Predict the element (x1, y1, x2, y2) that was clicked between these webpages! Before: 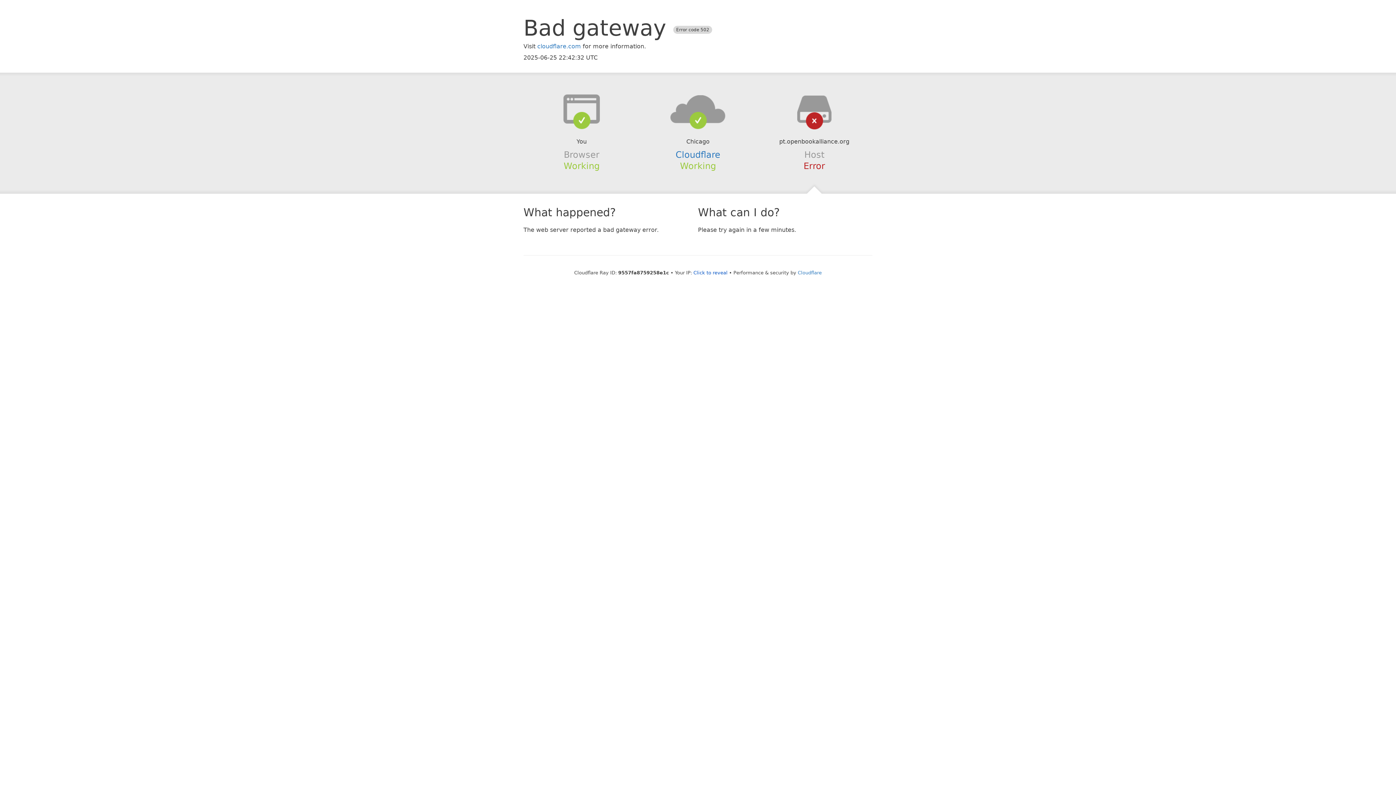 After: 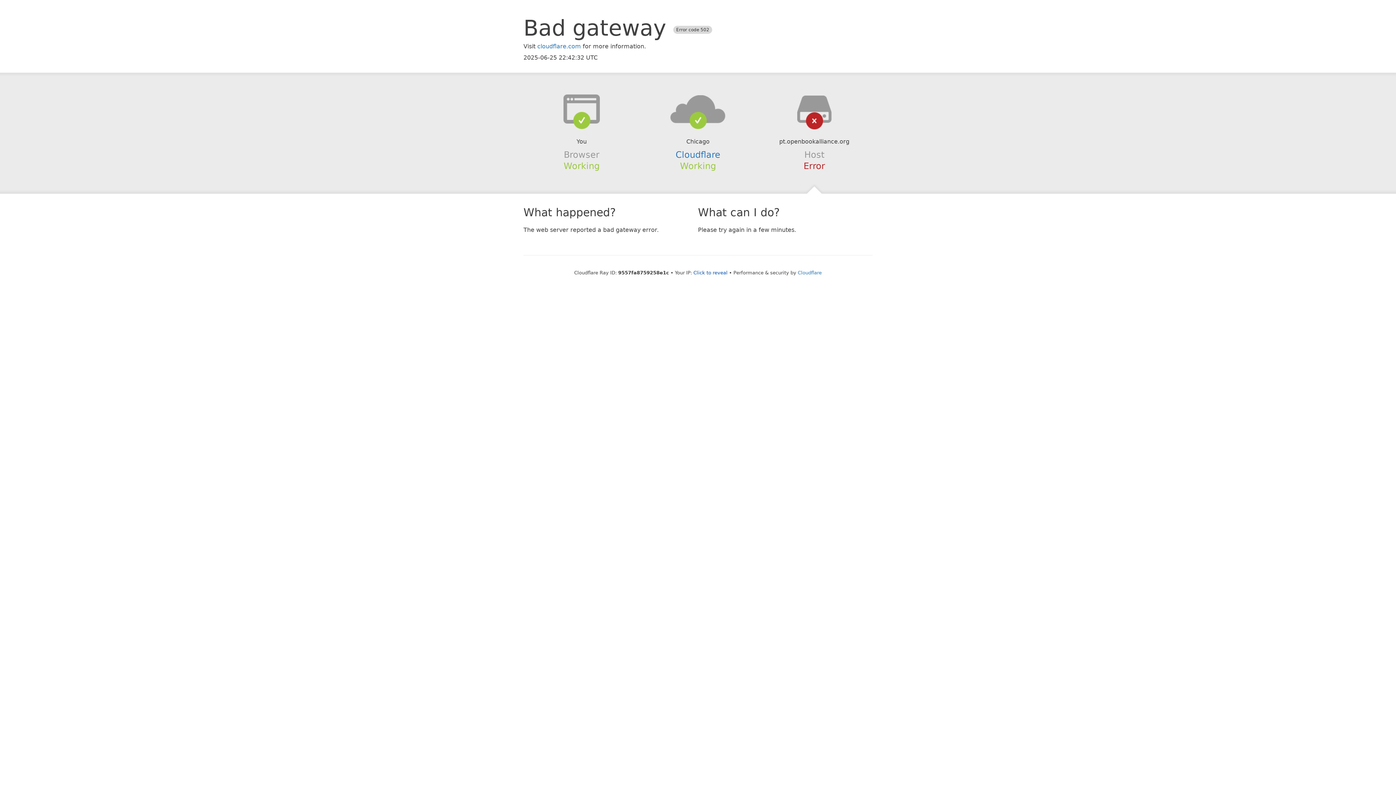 Action: bbox: (639, 94, 756, 123)